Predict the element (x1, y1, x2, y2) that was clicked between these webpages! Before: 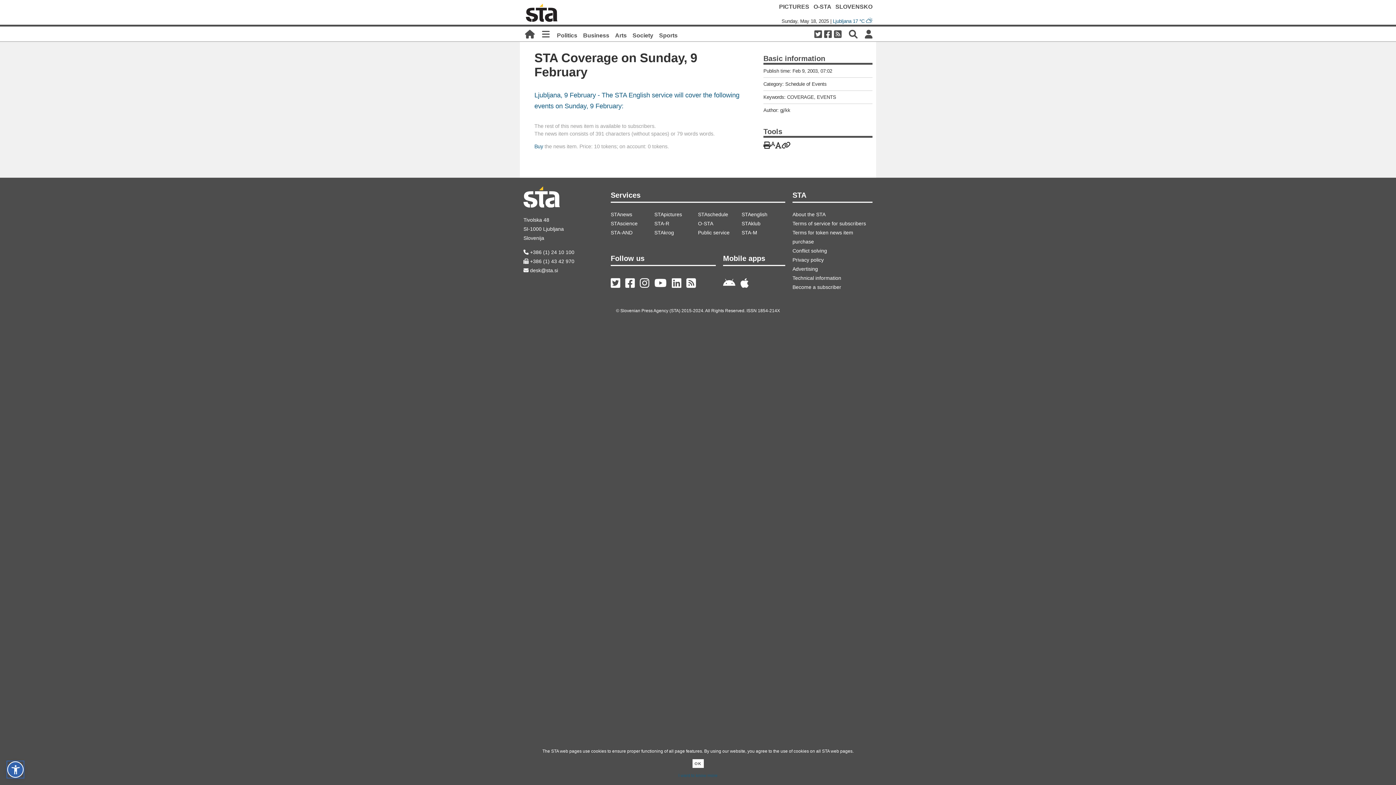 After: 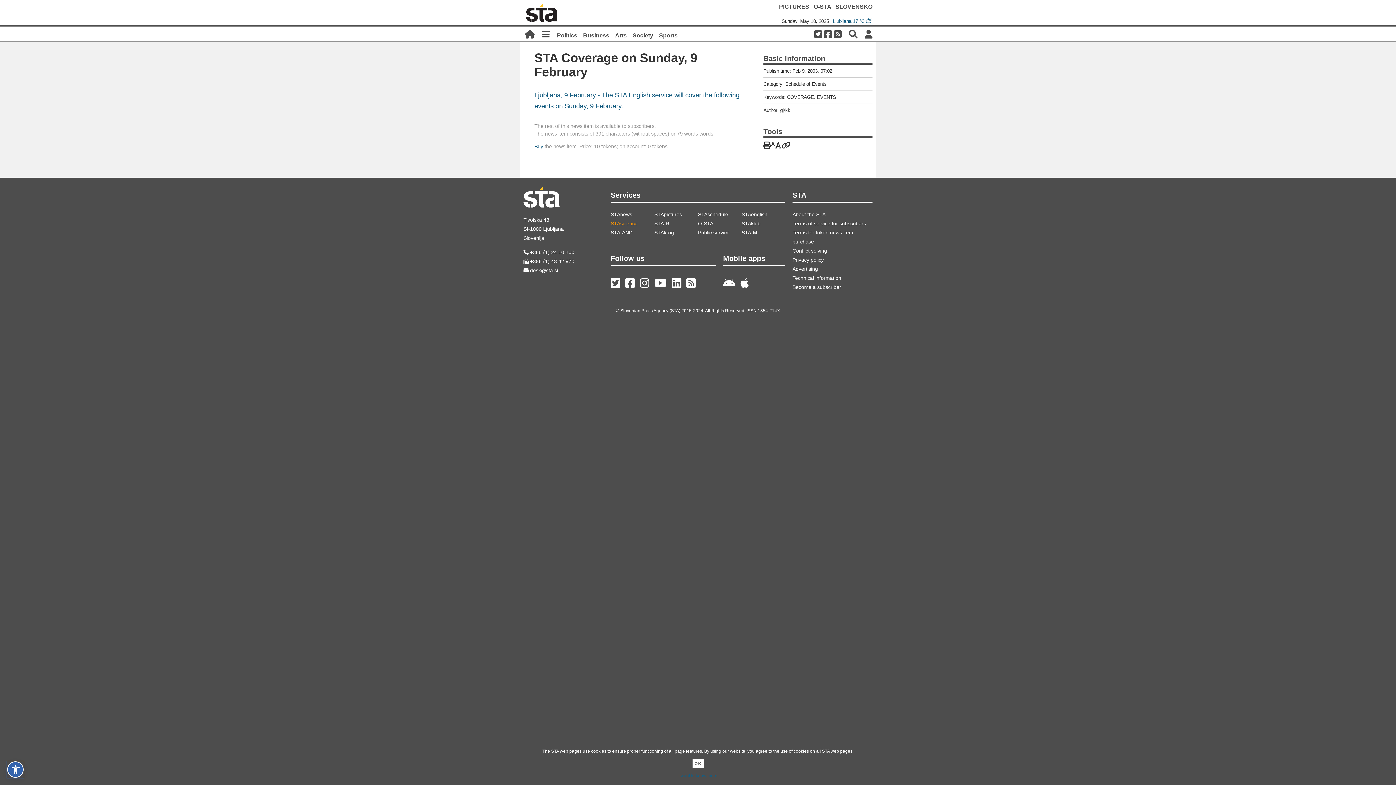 Action: bbox: (610, 219, 654, 228) label: STAscience